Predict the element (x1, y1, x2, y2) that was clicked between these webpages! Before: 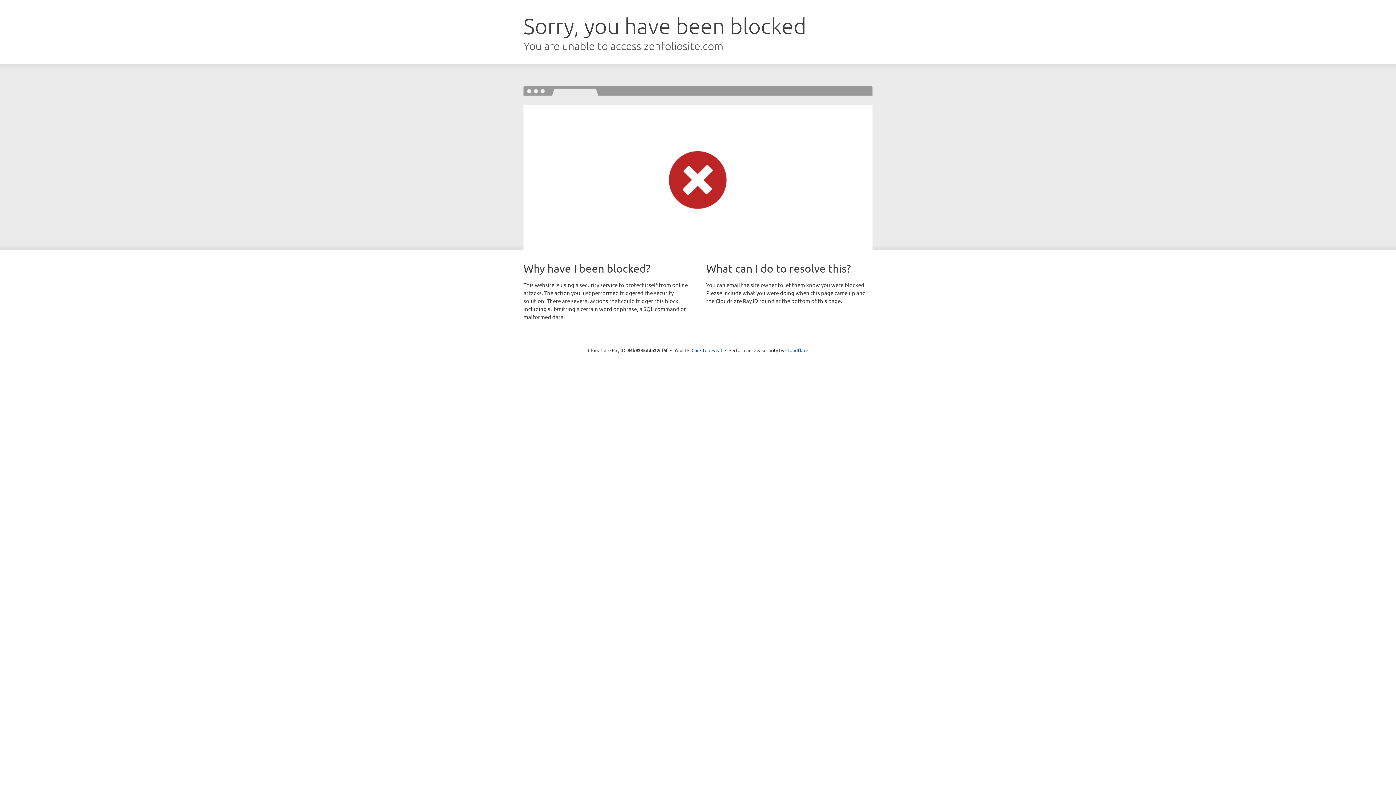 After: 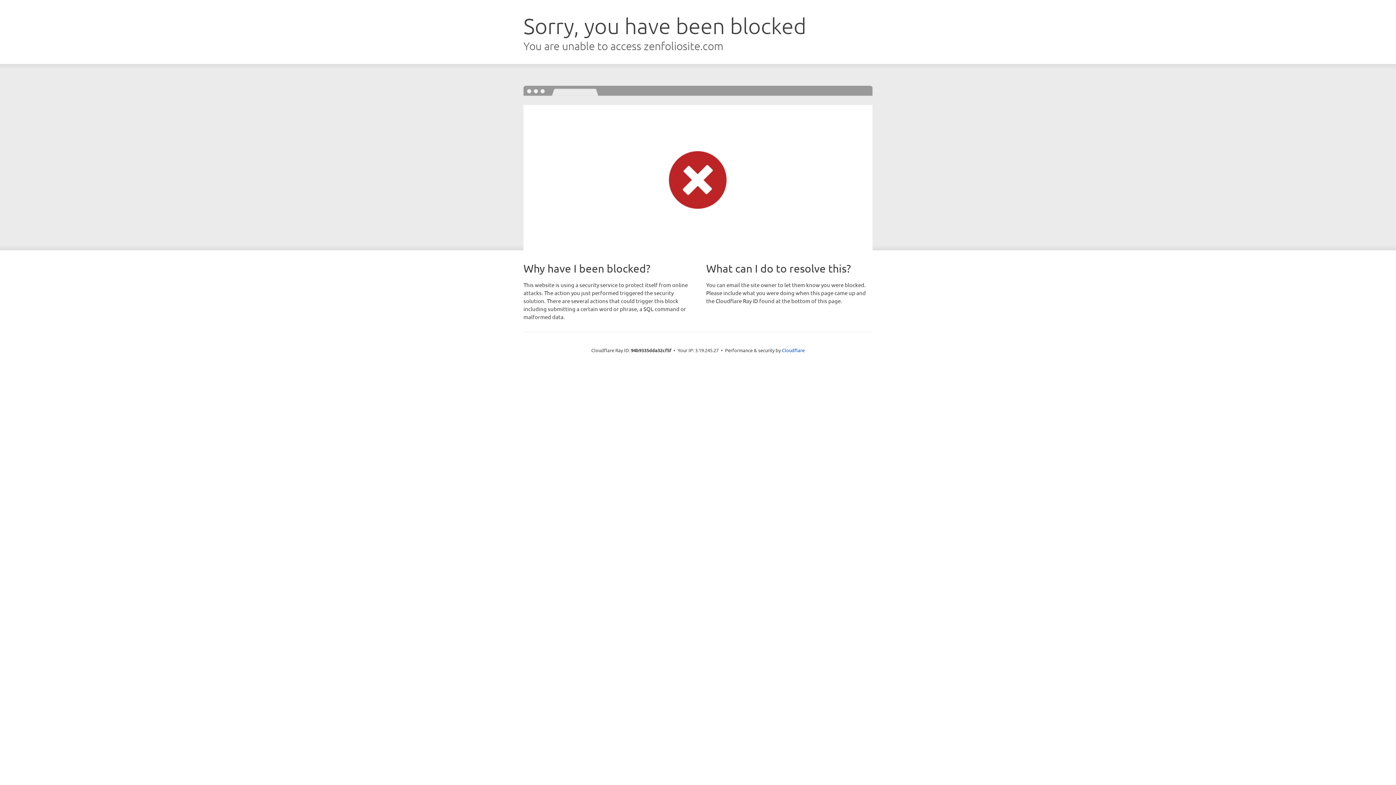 Action: label: Click to reveal bbox: (691, 346, 722, 353)